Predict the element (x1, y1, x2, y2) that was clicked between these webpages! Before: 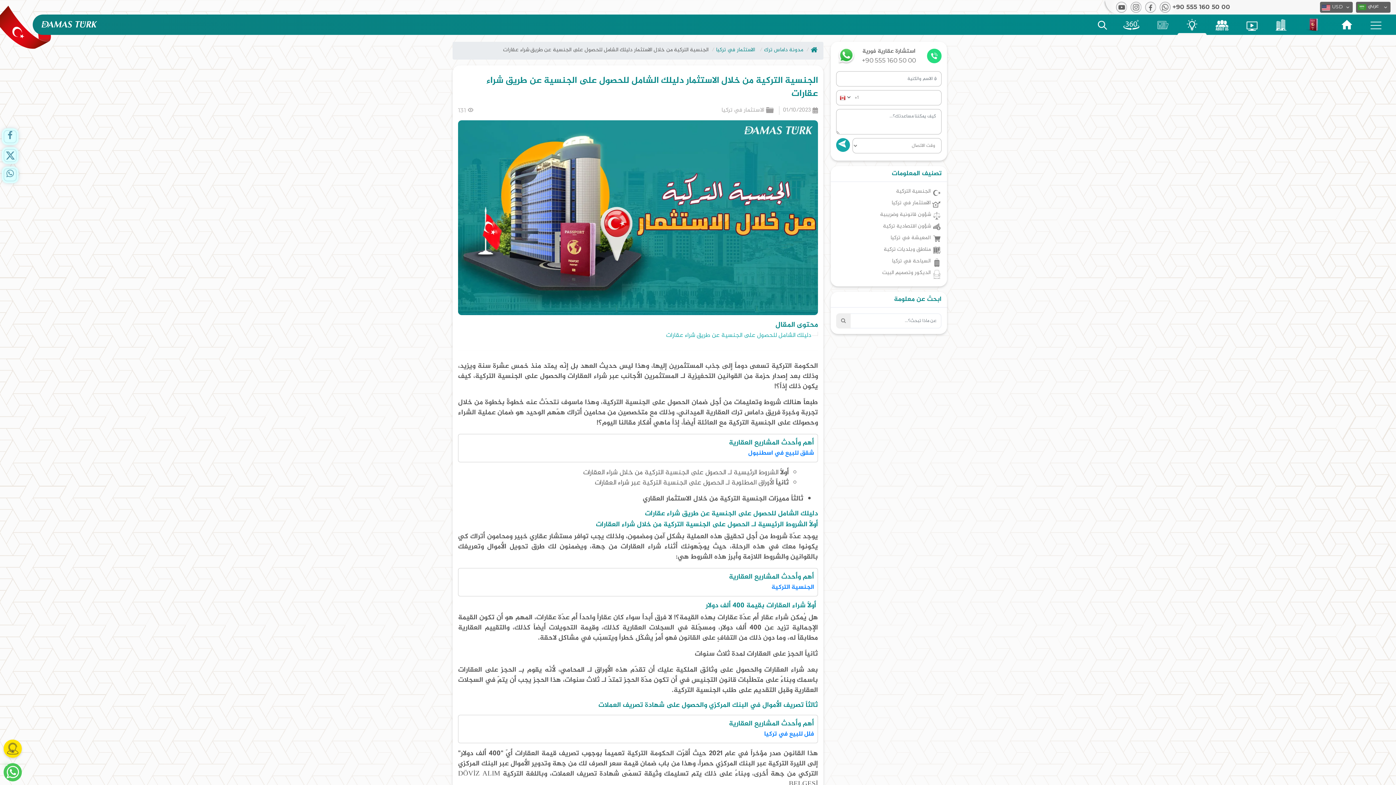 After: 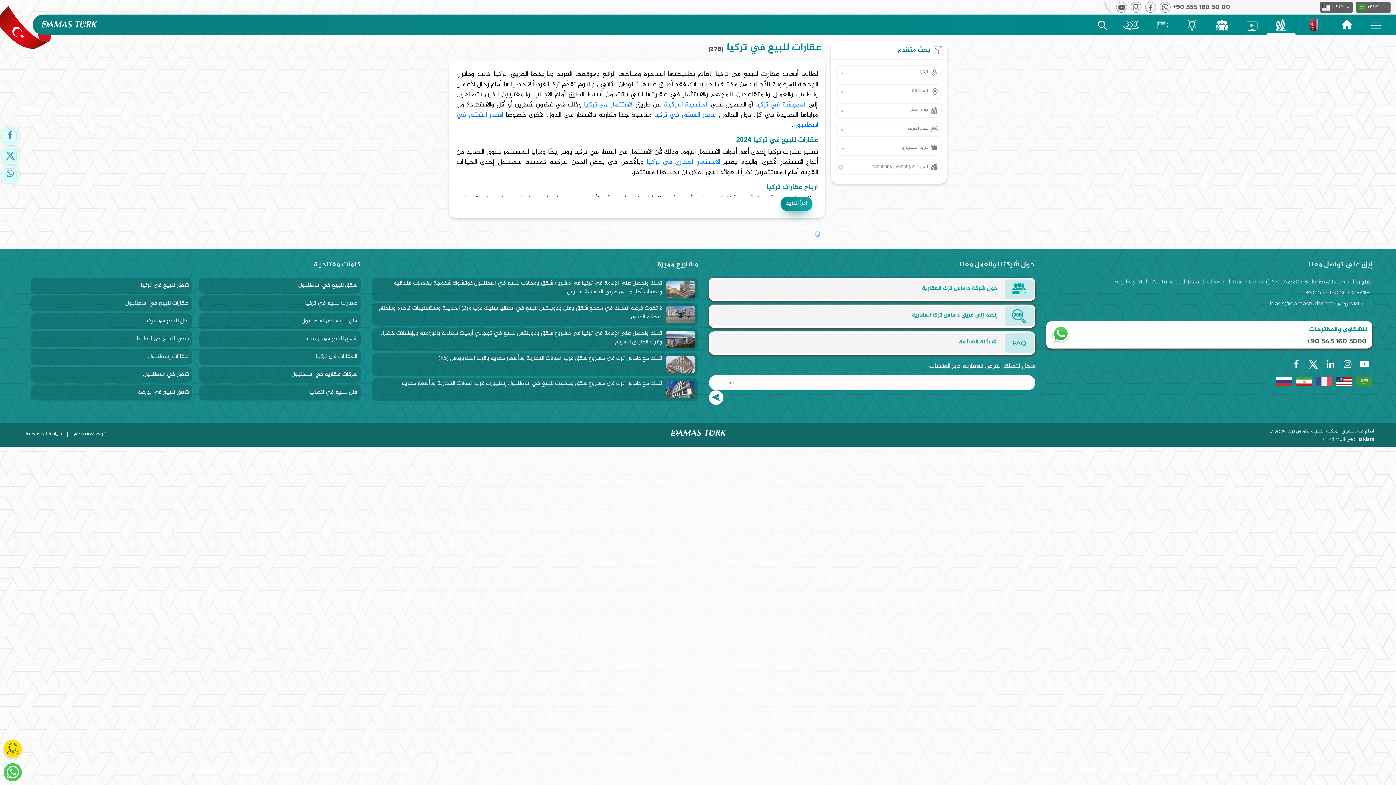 Action: bbox: (1266, 14, 1296, 34)